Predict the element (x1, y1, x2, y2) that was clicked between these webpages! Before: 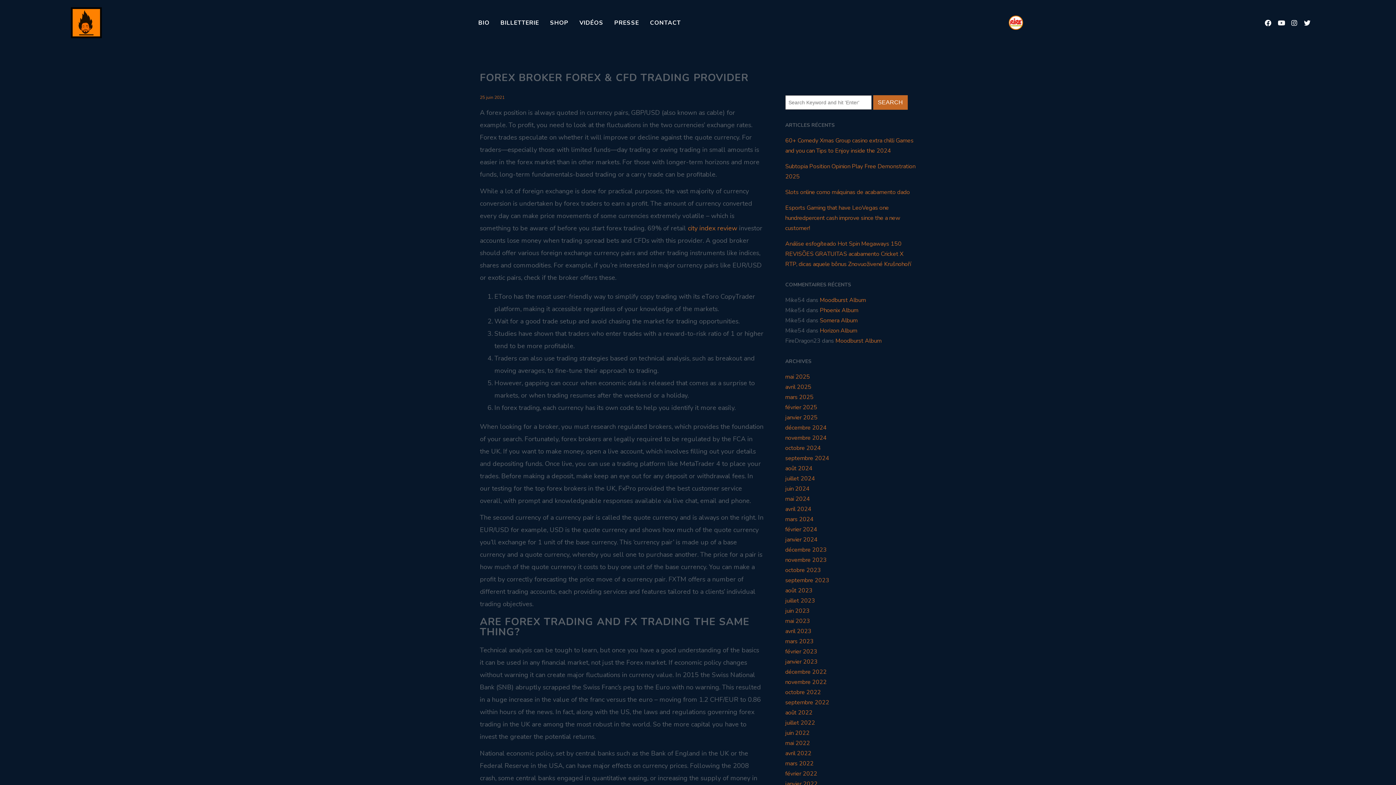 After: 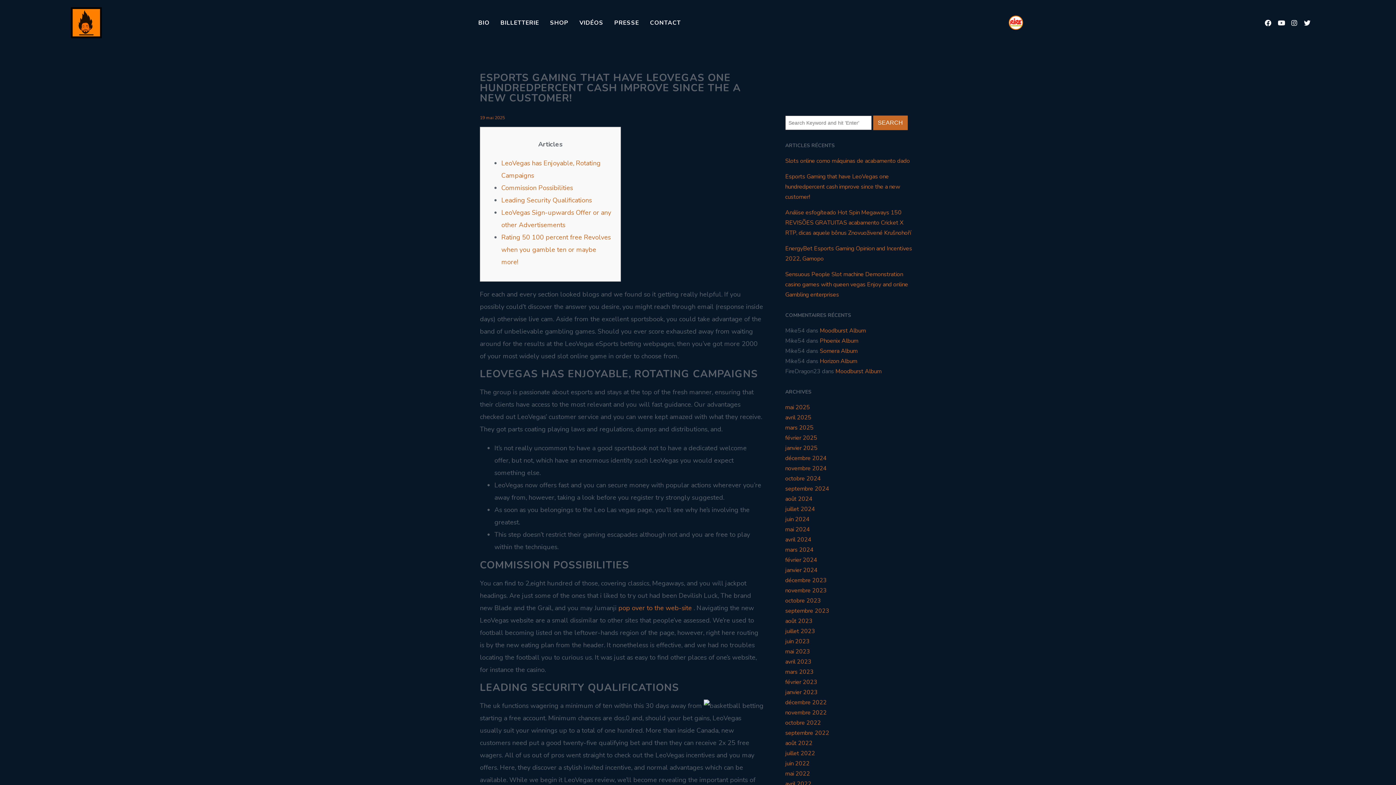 Action: label: Esports Gaming that have LeoVegas one hundredpercent cash improve since the a new customer! bbox: (785, 202, 916, 233)